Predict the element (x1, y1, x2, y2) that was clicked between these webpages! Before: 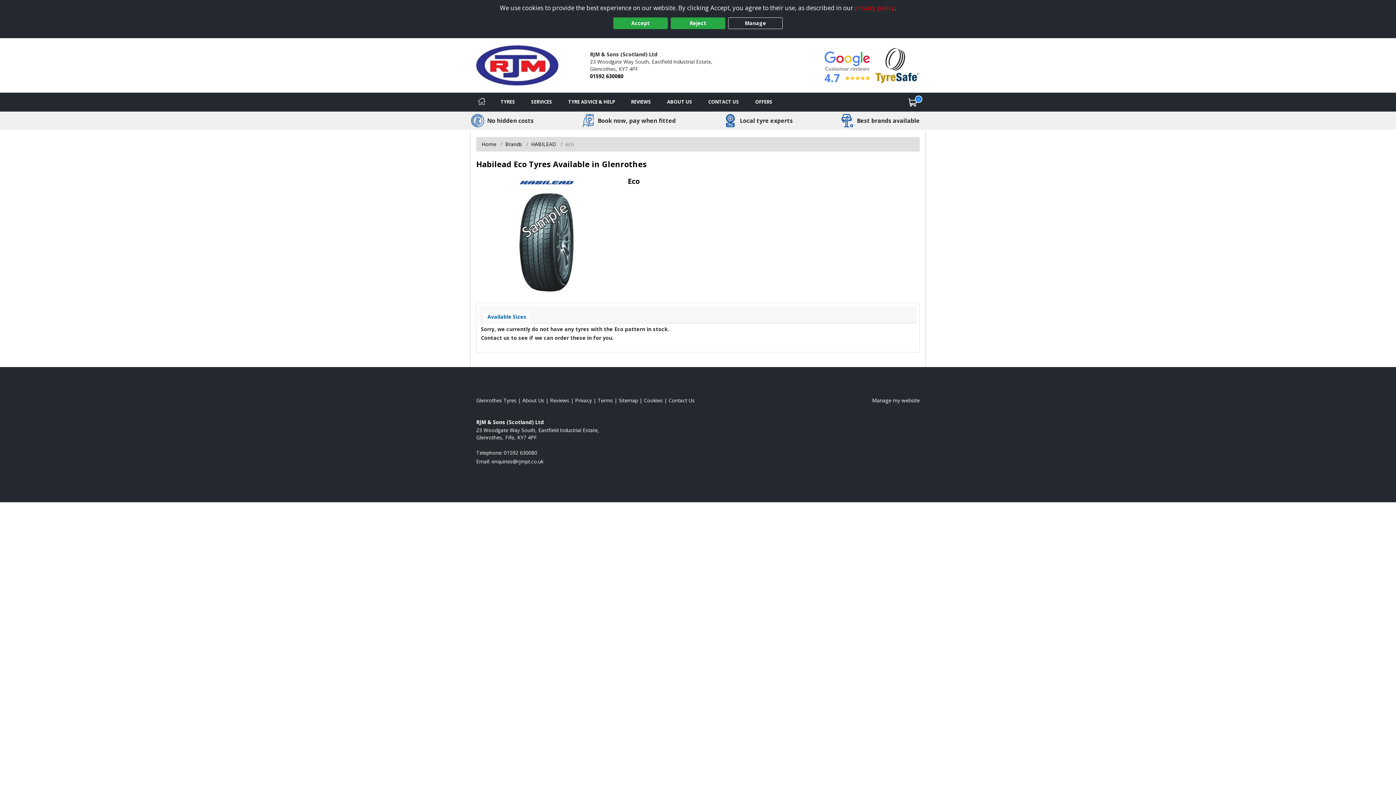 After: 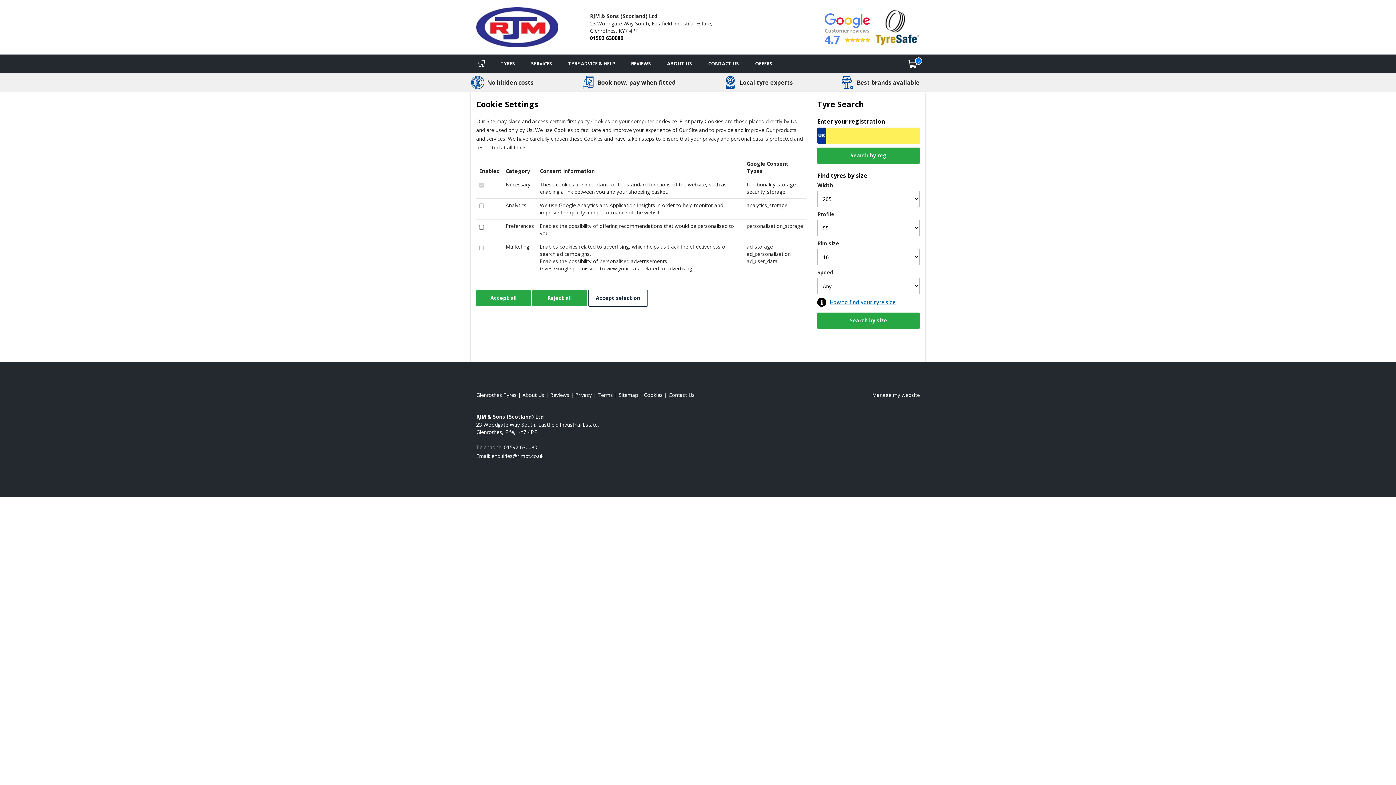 Action: bbox: (644, 397, 662, 403) label: Read about cookies